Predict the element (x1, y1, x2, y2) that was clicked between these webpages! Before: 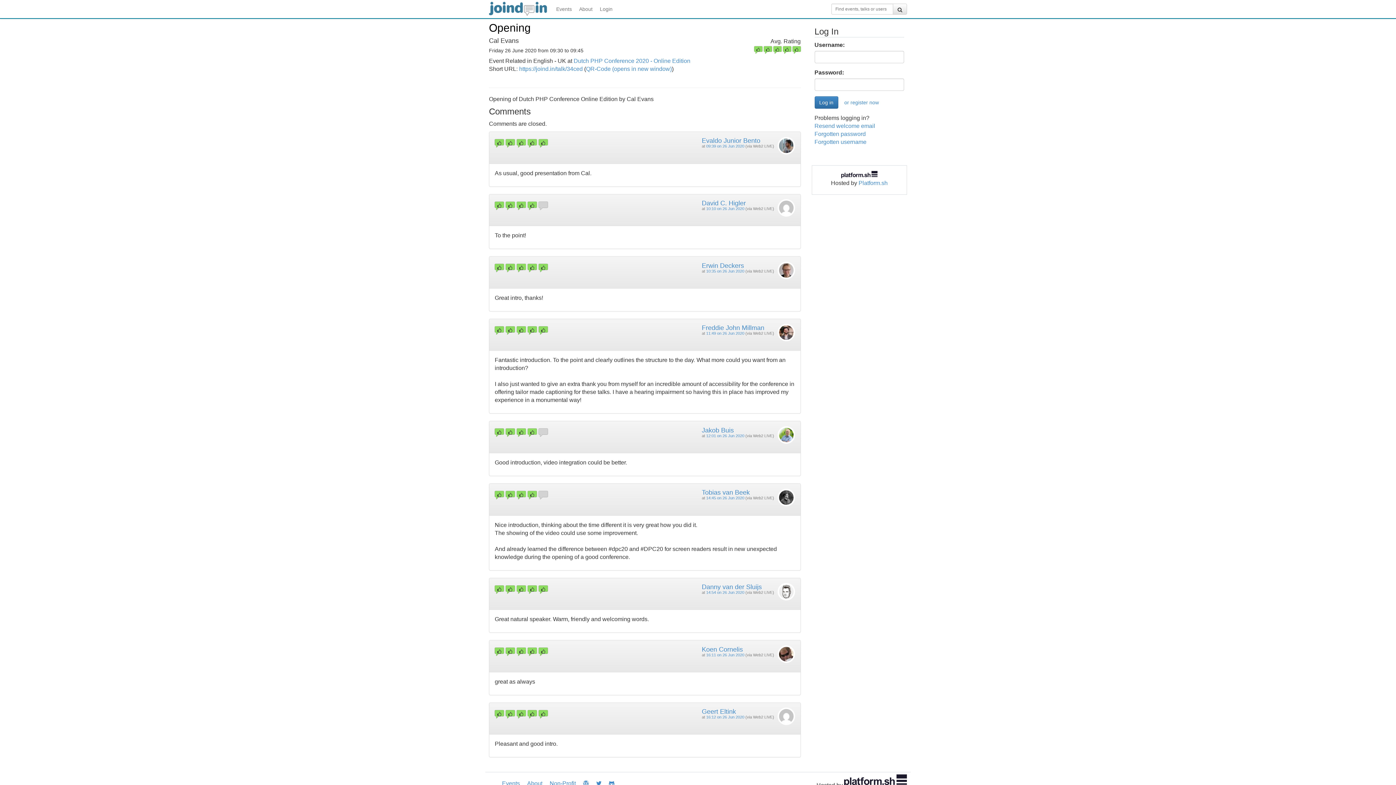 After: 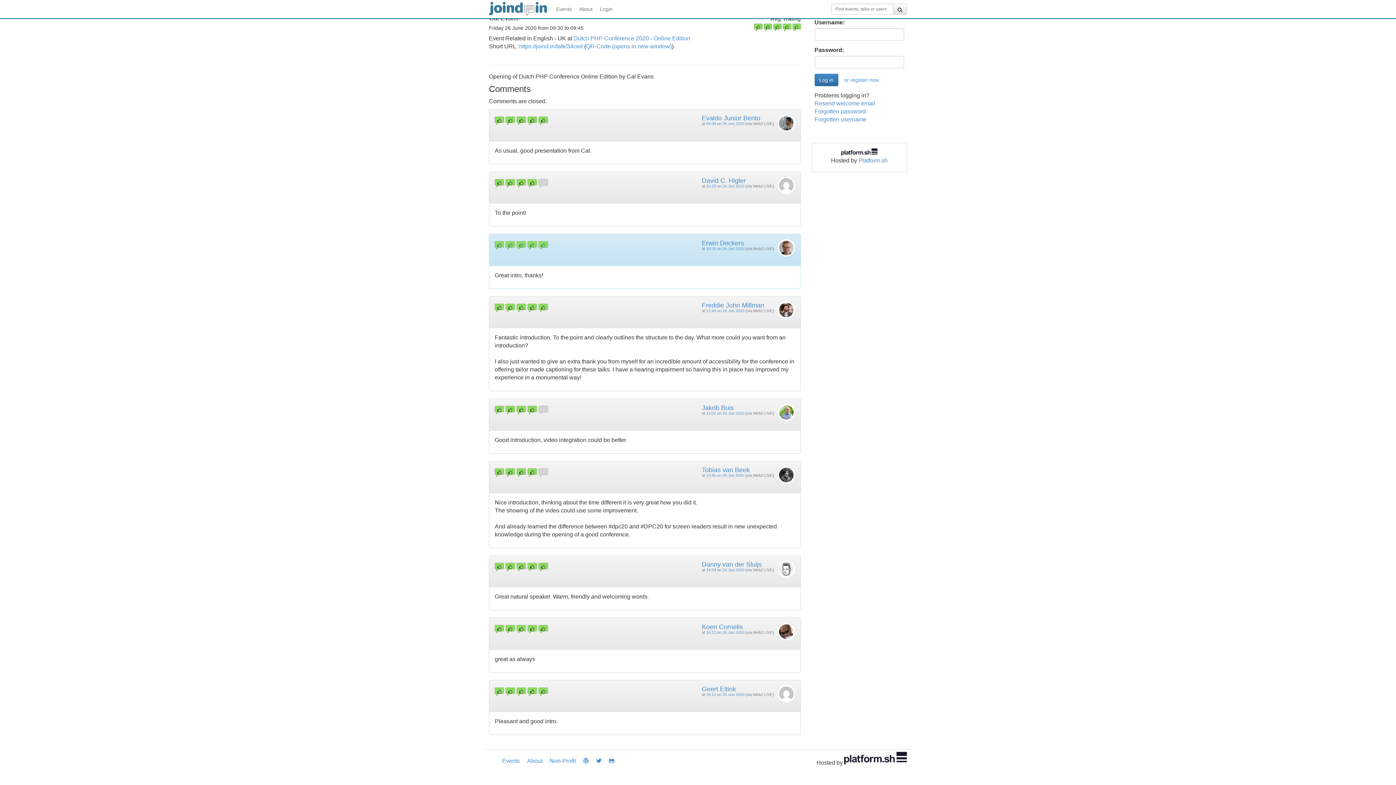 Action: bbox: (706, 268, 744, 273) label: 10:35 on 26 Jun 2020